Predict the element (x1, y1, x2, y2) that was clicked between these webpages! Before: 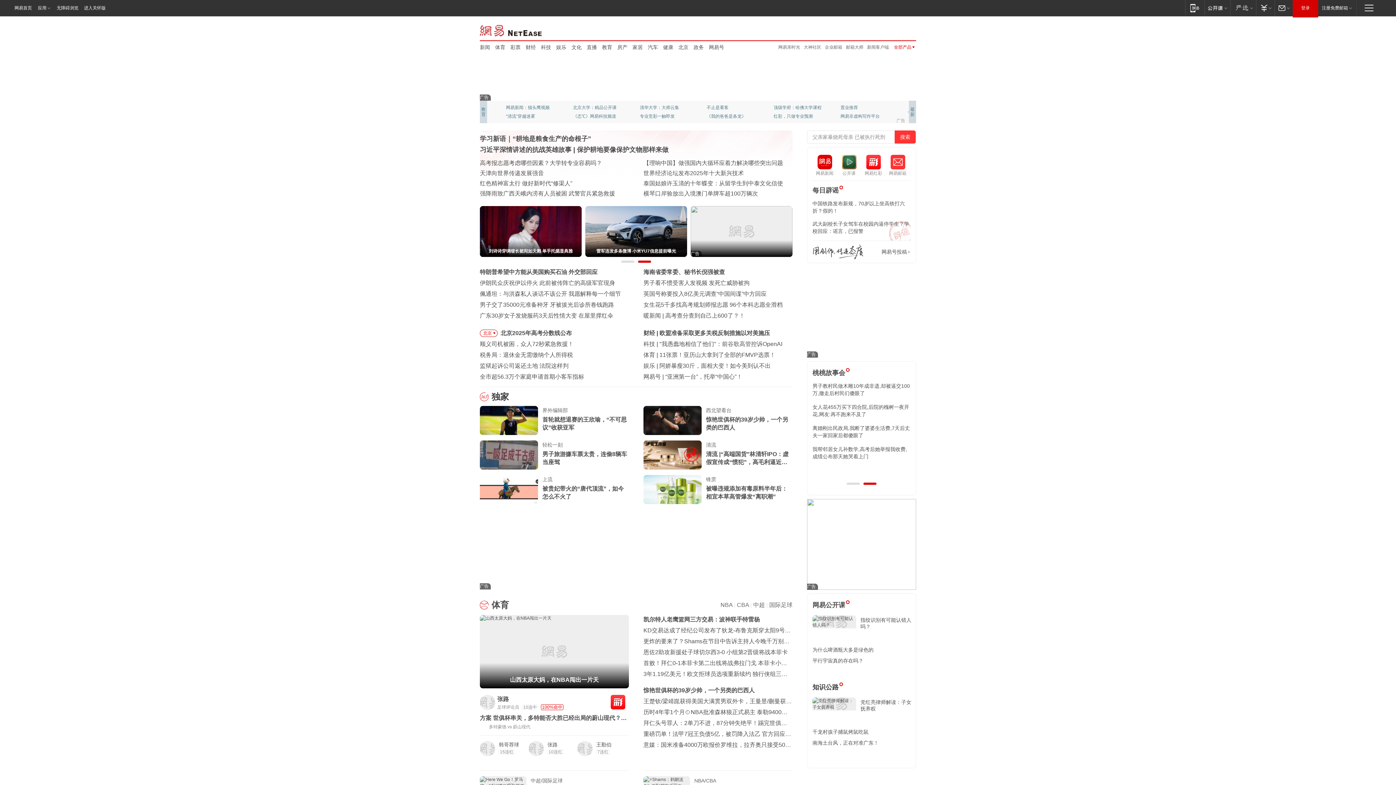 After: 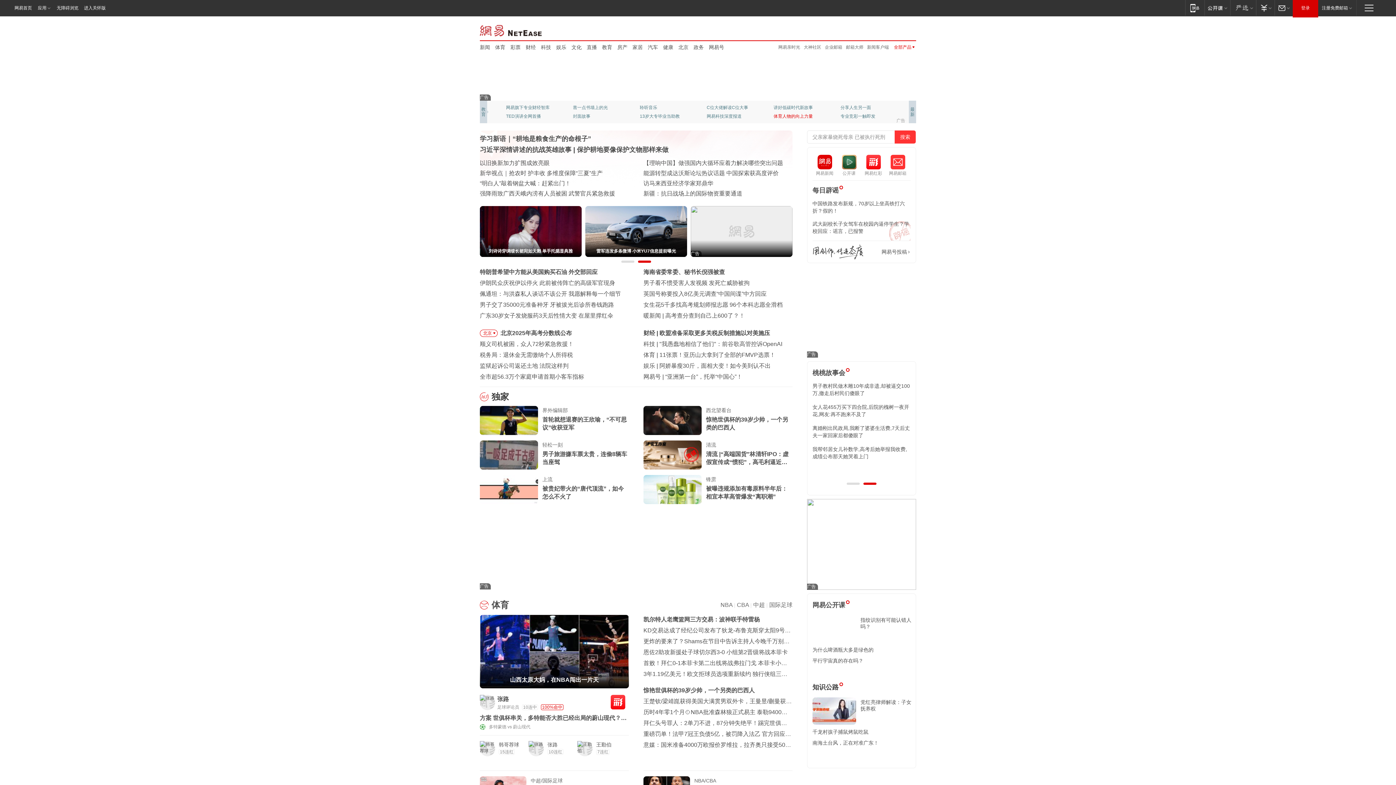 Action: label: 体育人物的向上力量 bbox: (773, 112, 821, 120)